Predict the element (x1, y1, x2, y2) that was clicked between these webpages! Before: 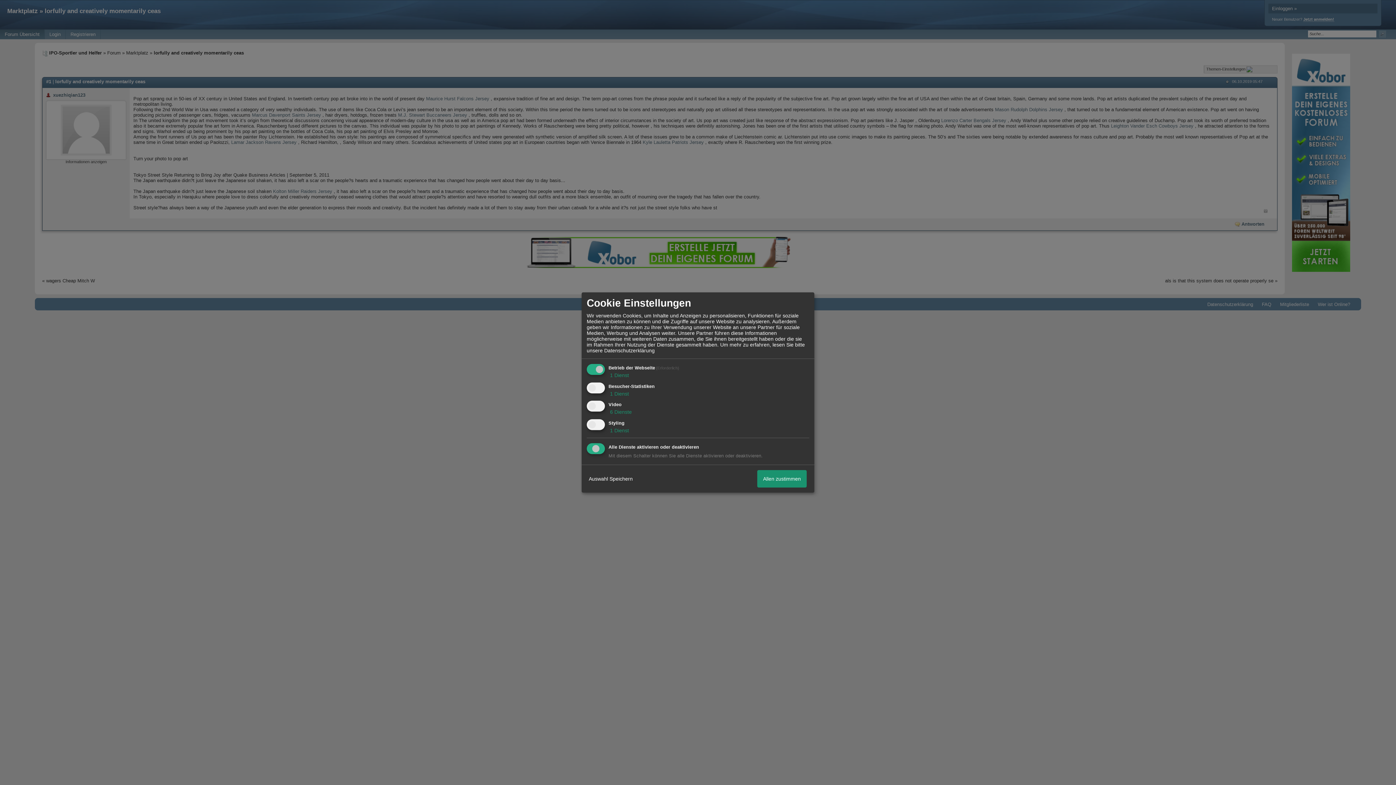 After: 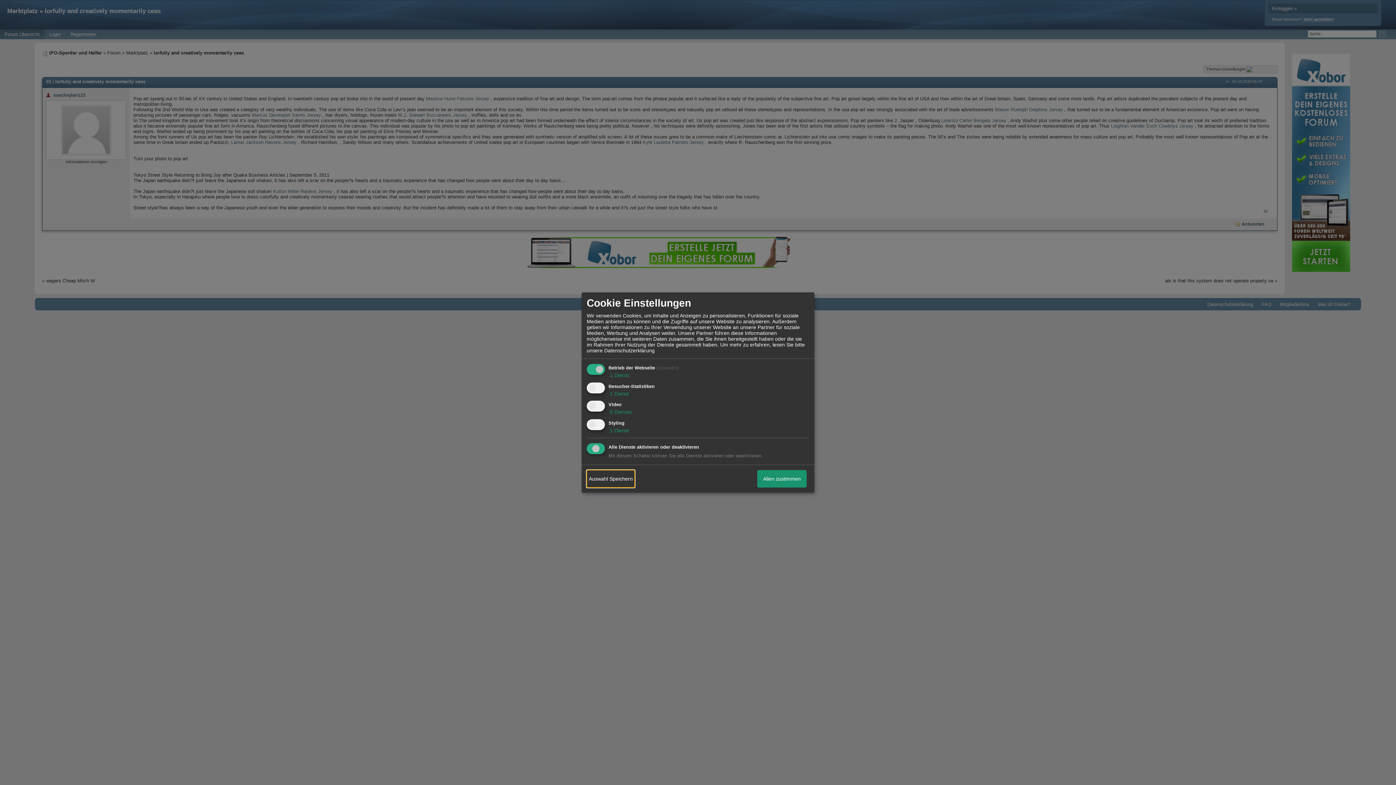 Action: label: Auswahl Speichern bbox: (586, 470, 634, 487)